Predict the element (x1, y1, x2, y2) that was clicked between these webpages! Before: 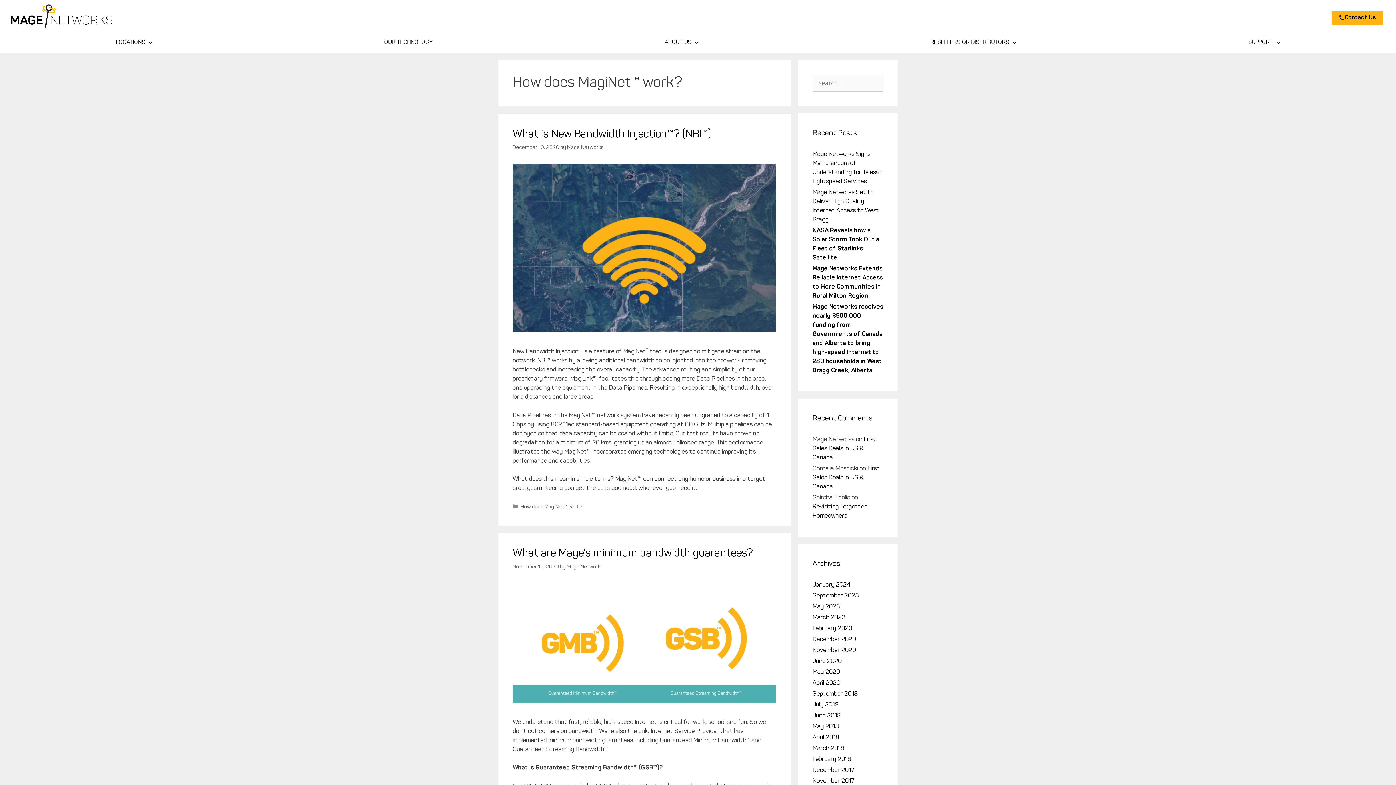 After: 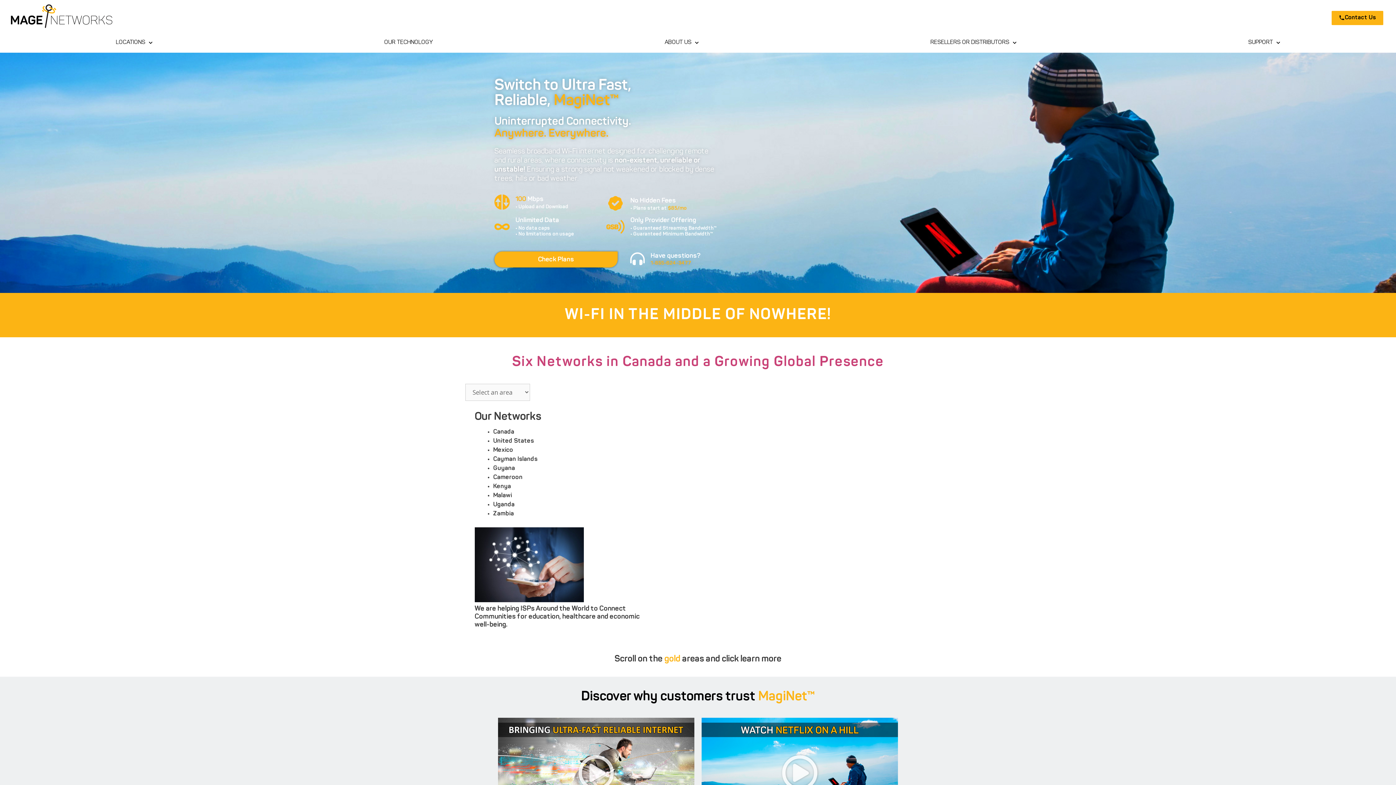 Action: label: March 2018 bbox: (812, 745, 844, 752)